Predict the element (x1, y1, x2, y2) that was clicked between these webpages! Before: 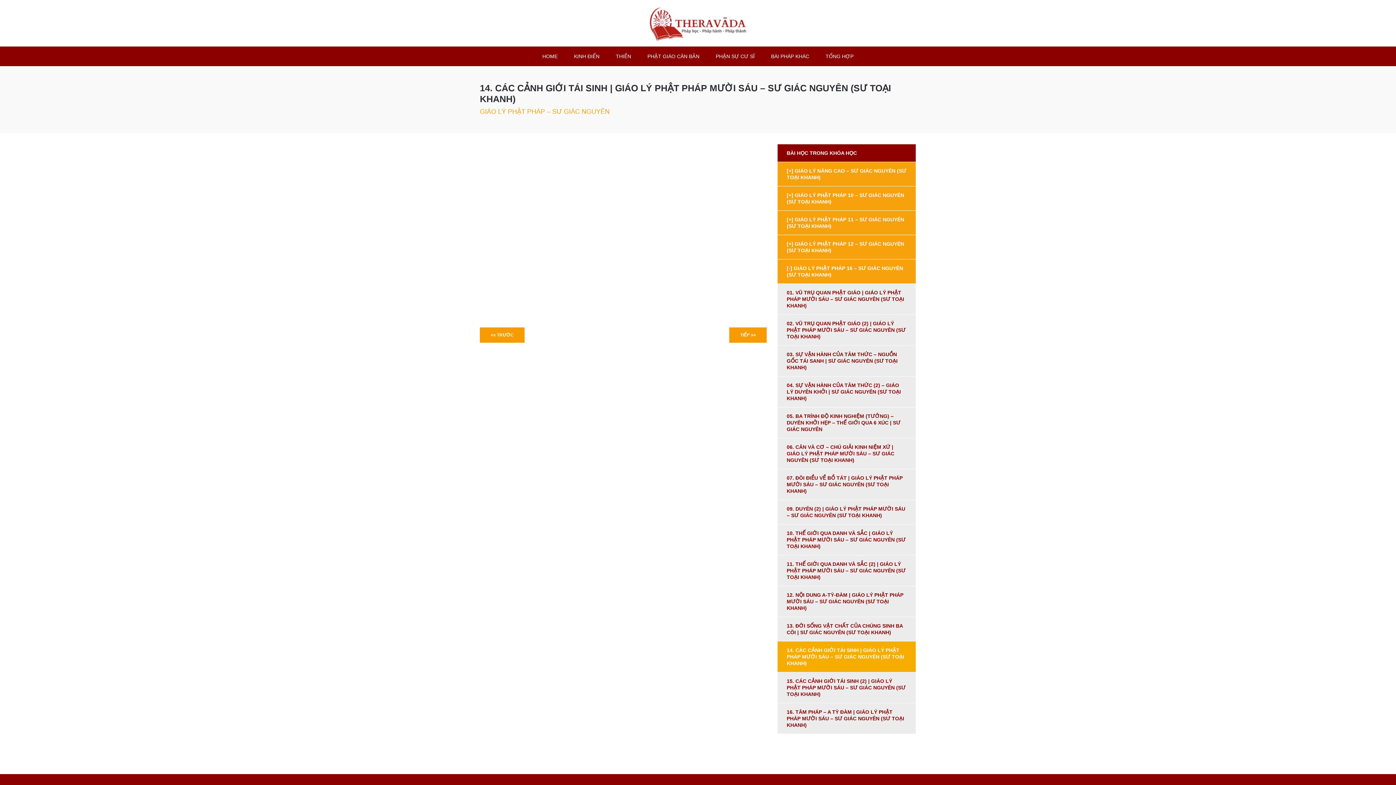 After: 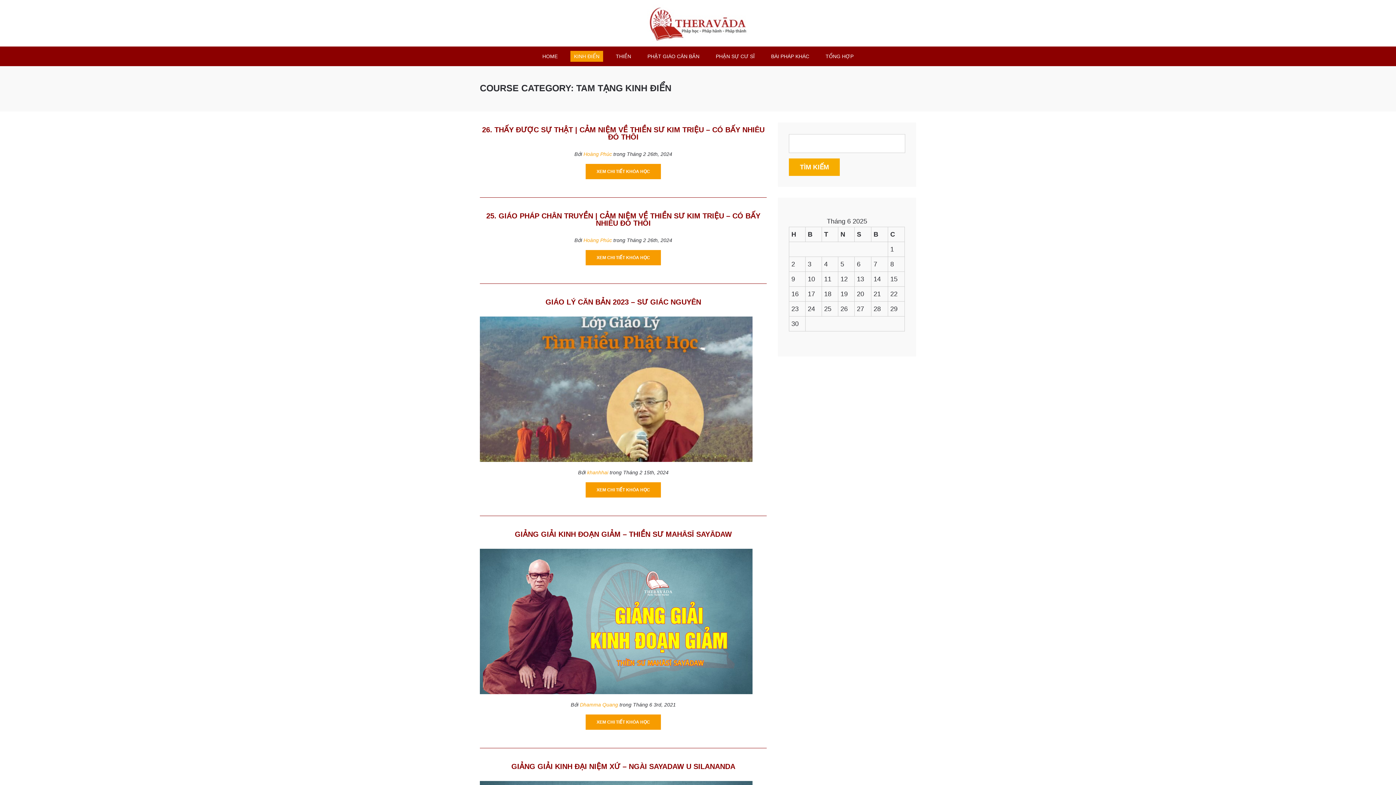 Action: label: KINH ĐIỂN bbox: (570, 50, 603, 61)